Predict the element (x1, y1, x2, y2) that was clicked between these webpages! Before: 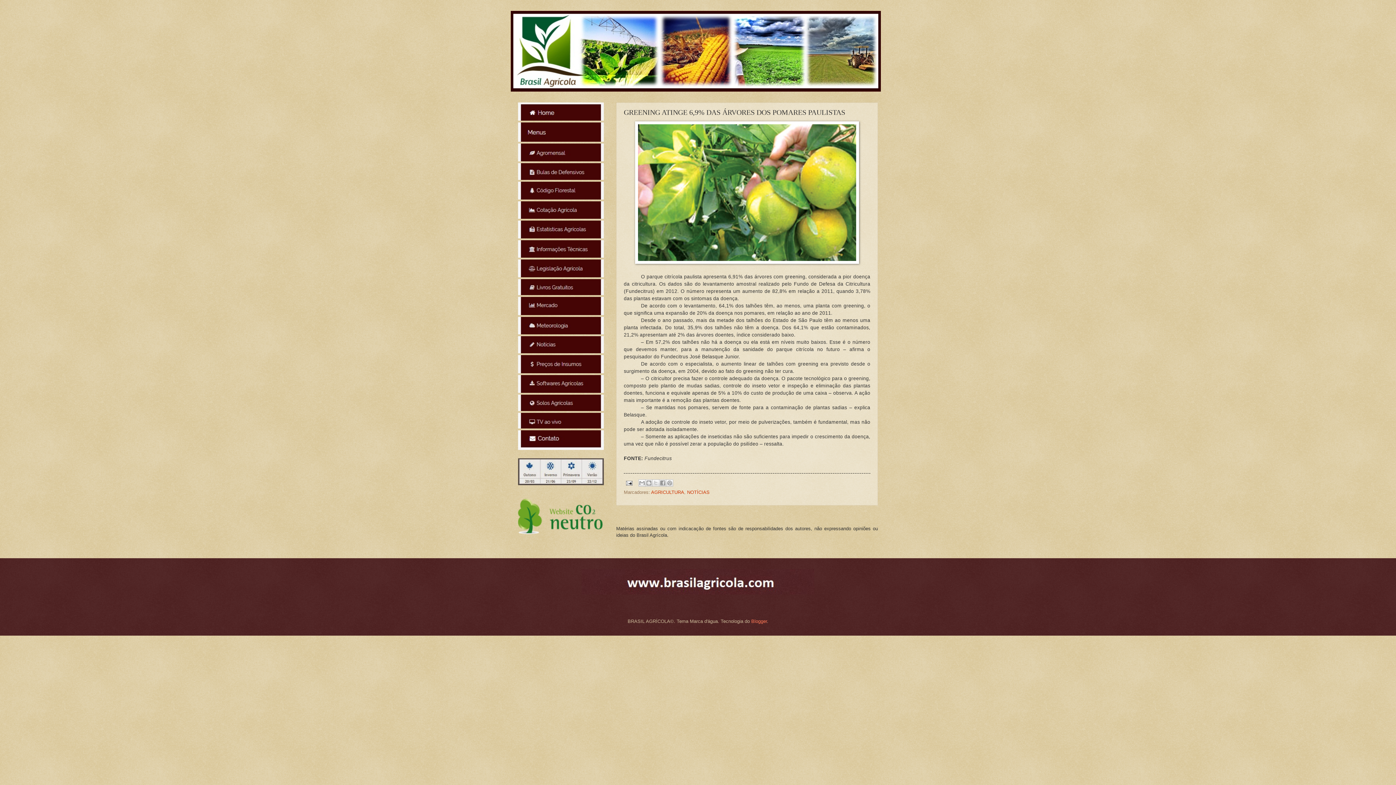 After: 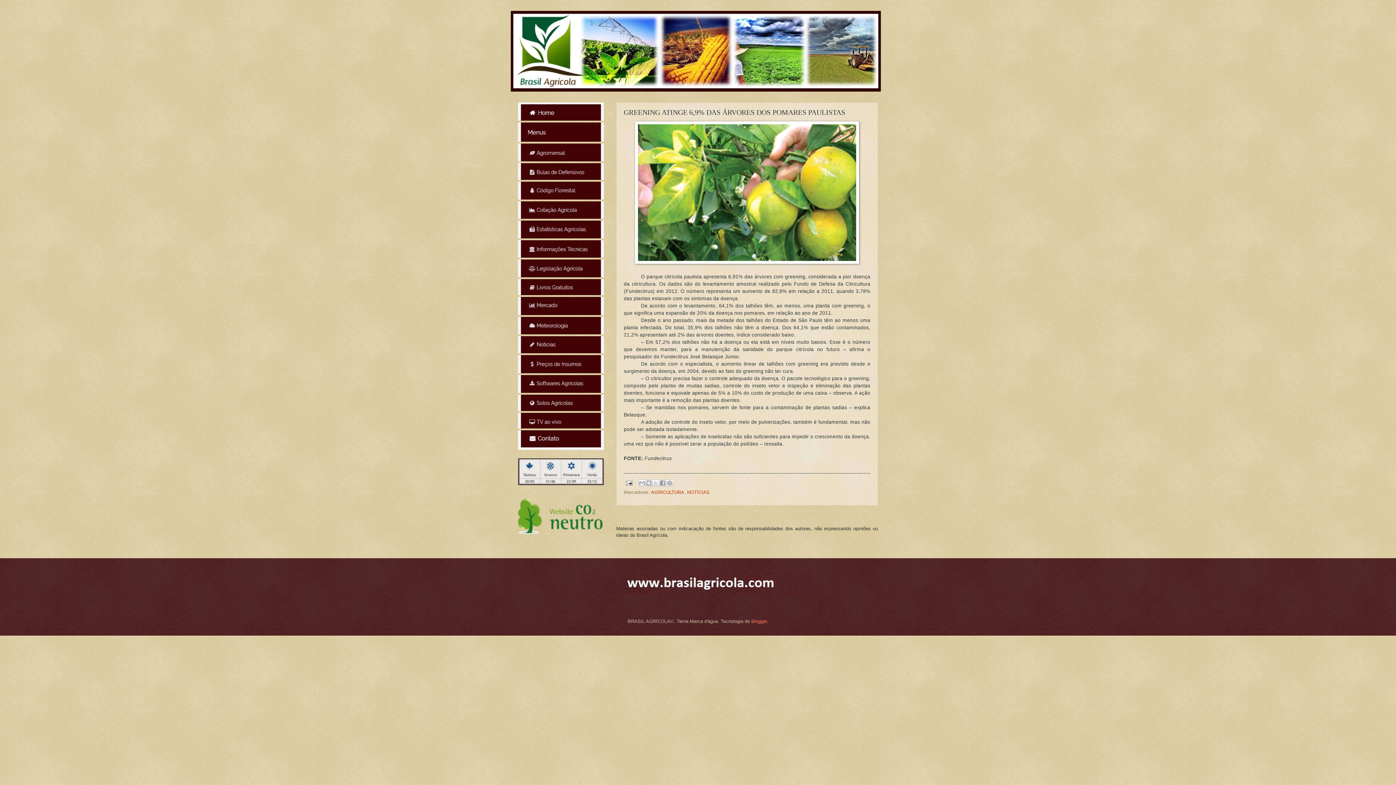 Action: bbox: (518, 349, 604, 354)